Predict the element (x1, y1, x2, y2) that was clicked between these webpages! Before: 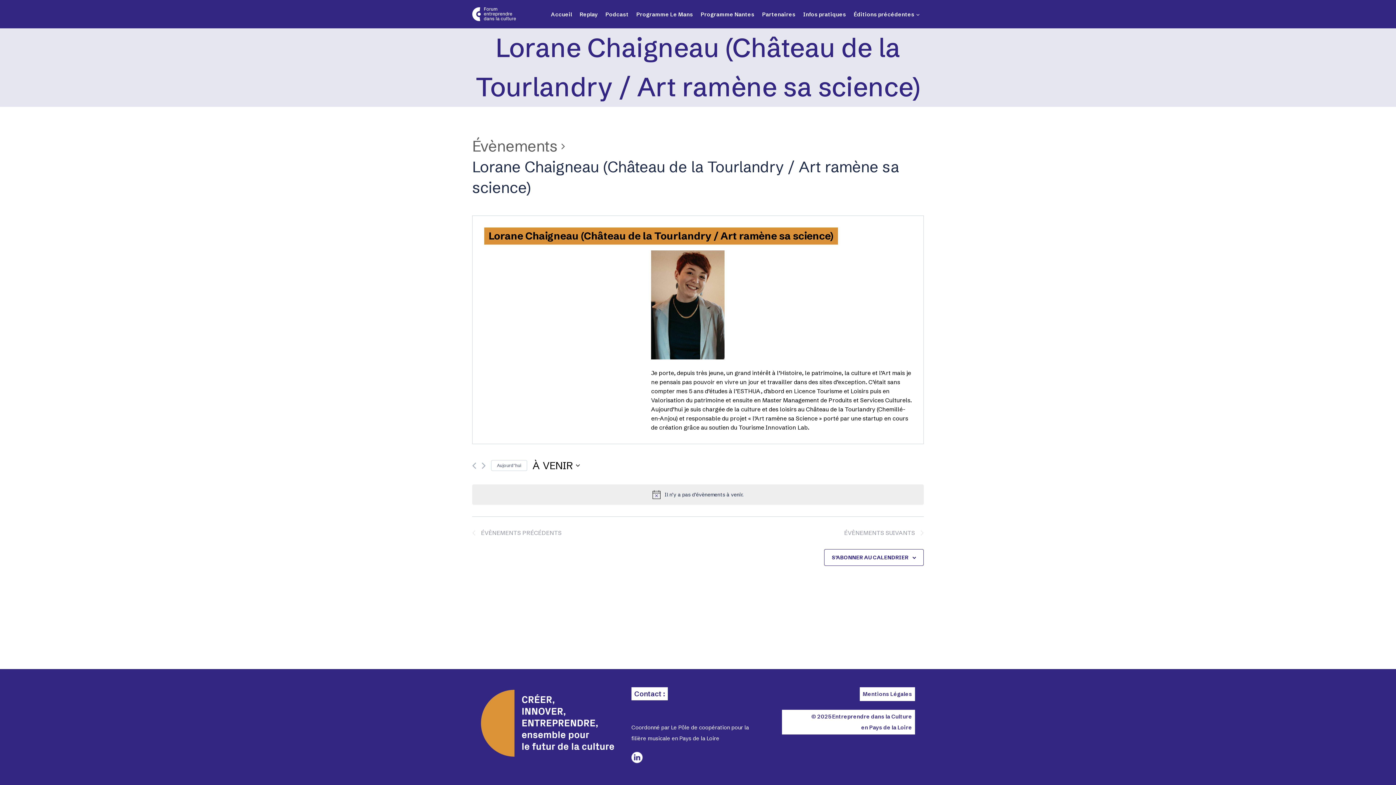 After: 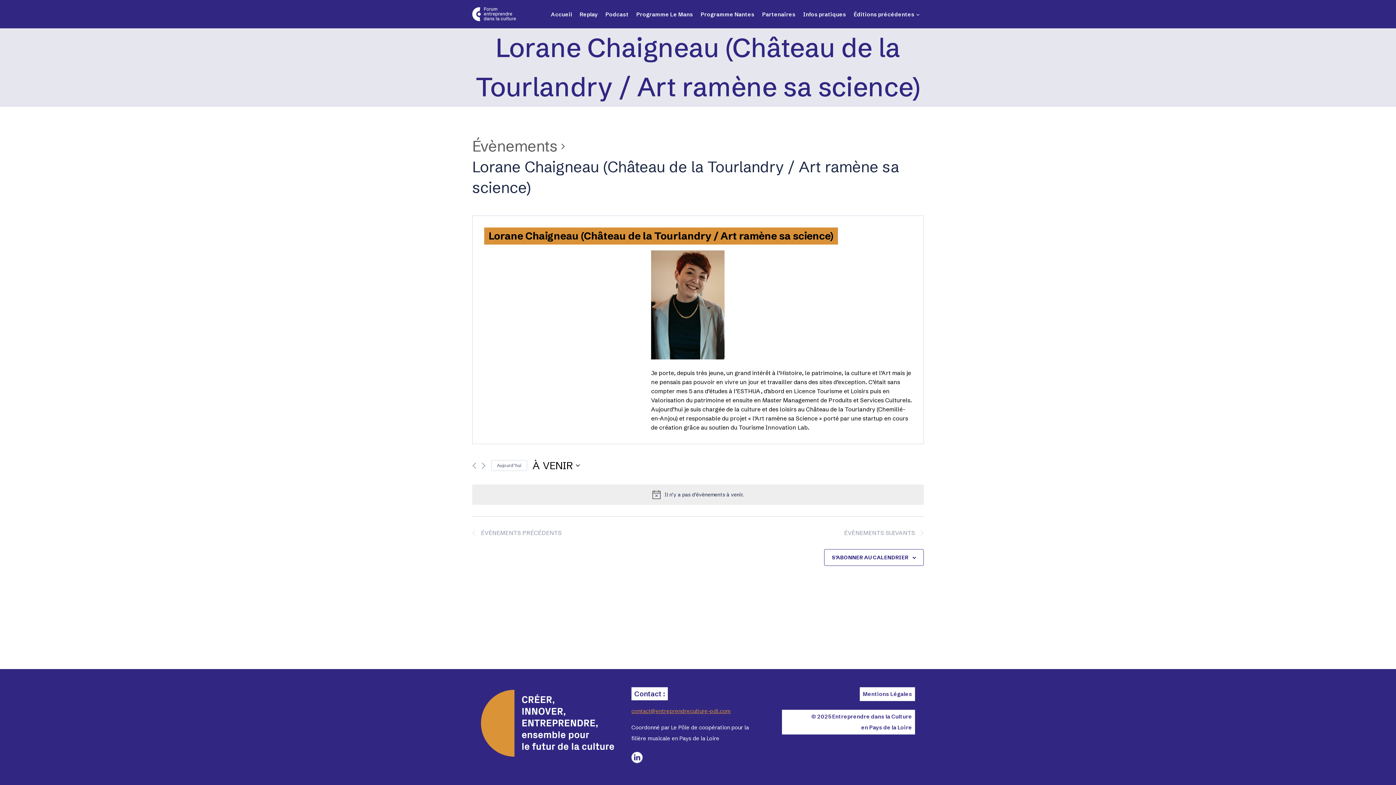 Action: bbox: (631, 707, 730, 714) label: contact@entreprendreculture-pdl.com